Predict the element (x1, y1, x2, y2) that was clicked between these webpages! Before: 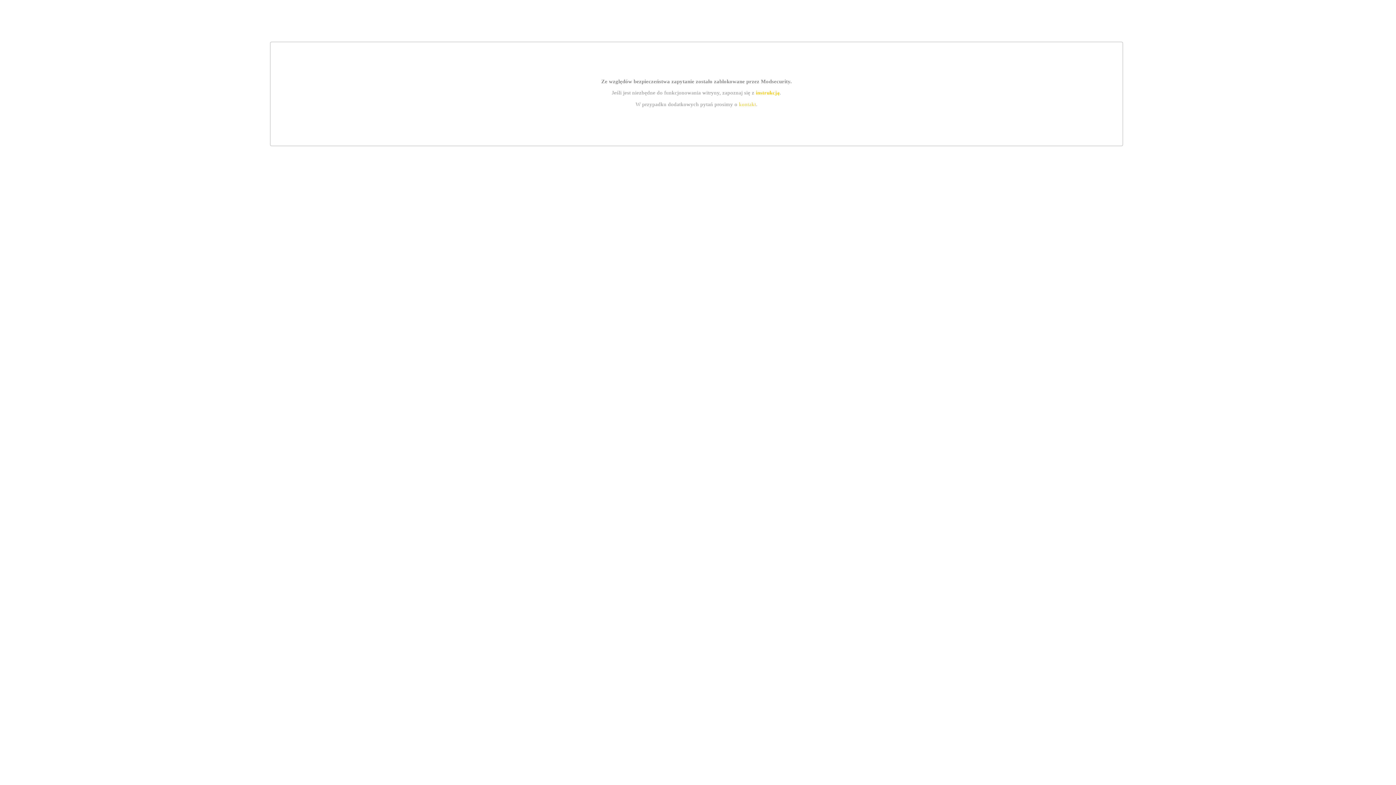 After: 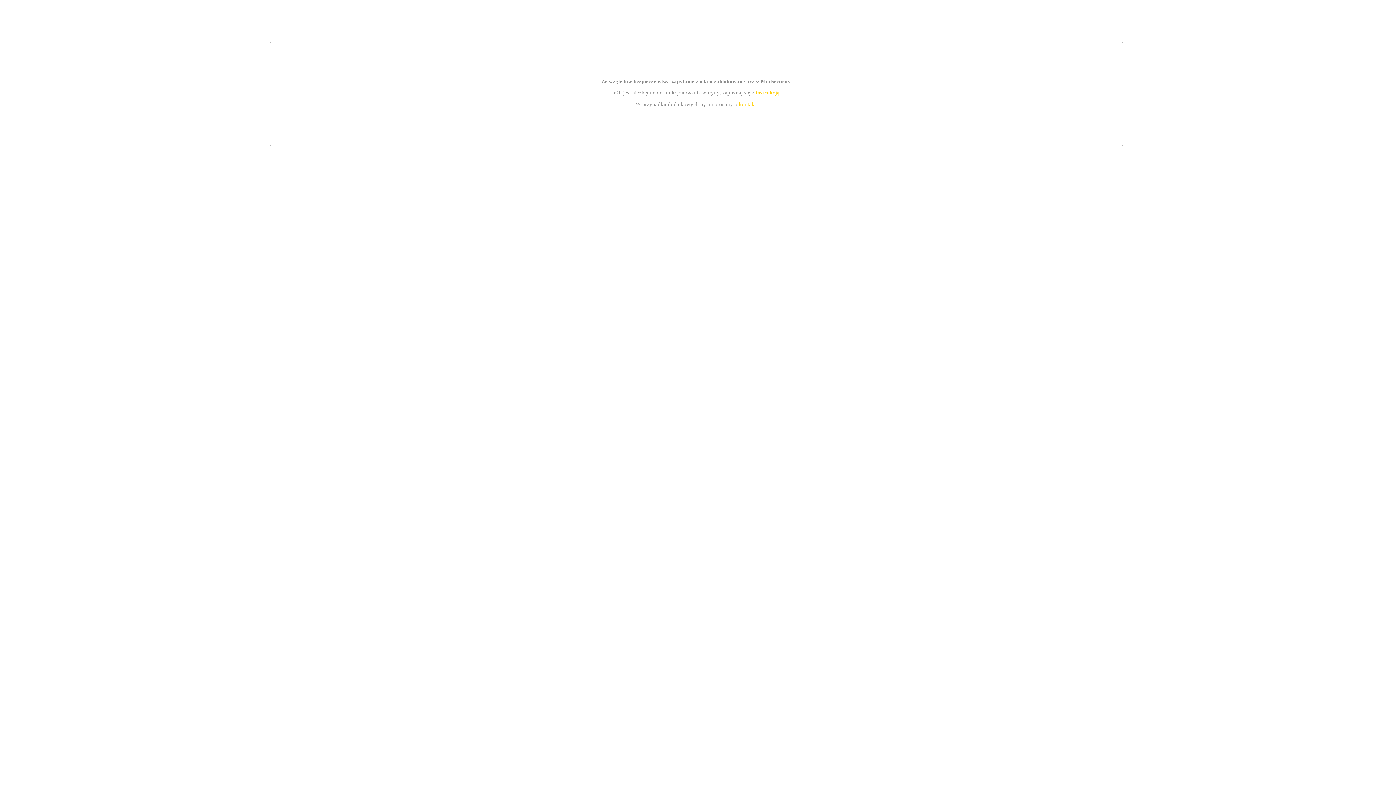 Action: label: instrukcją bbox: (755, 89, 779, 95)